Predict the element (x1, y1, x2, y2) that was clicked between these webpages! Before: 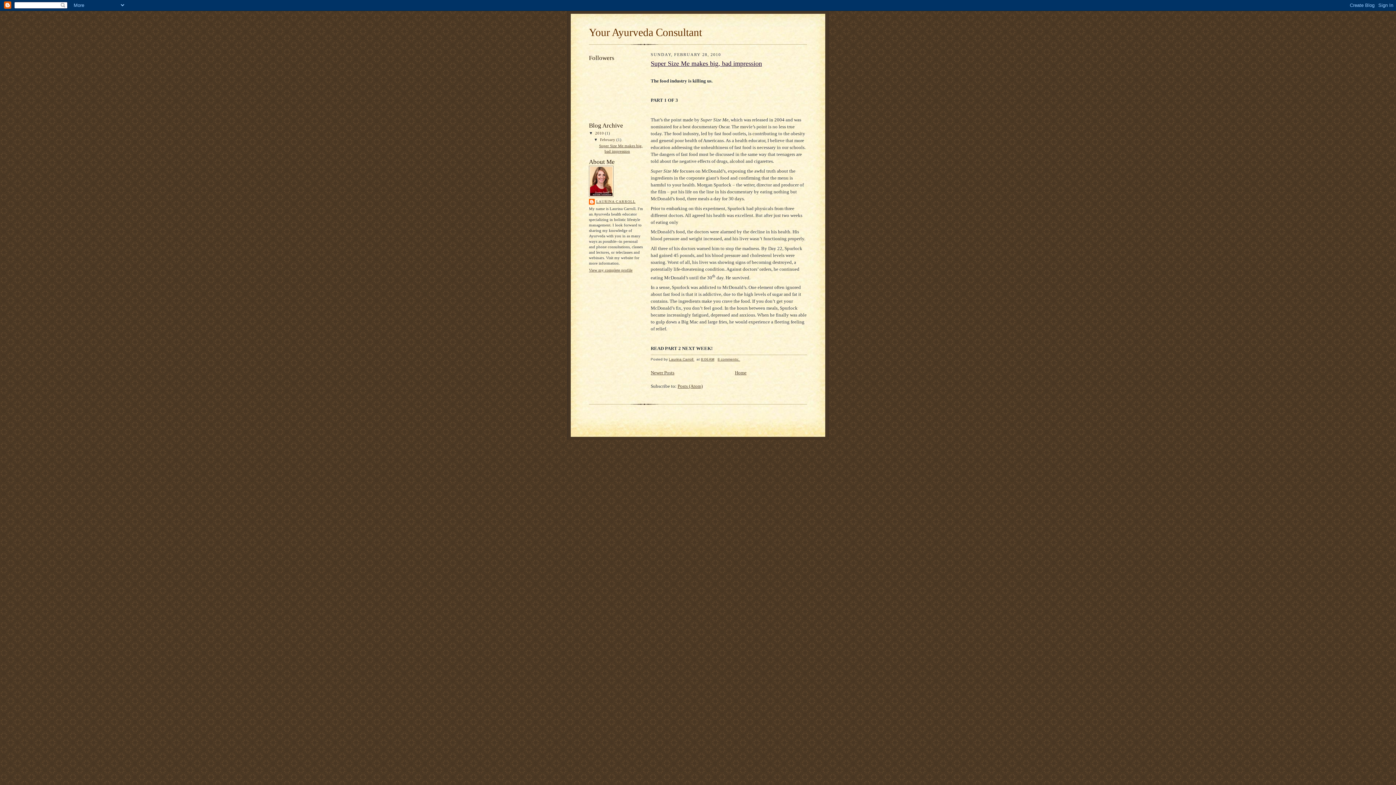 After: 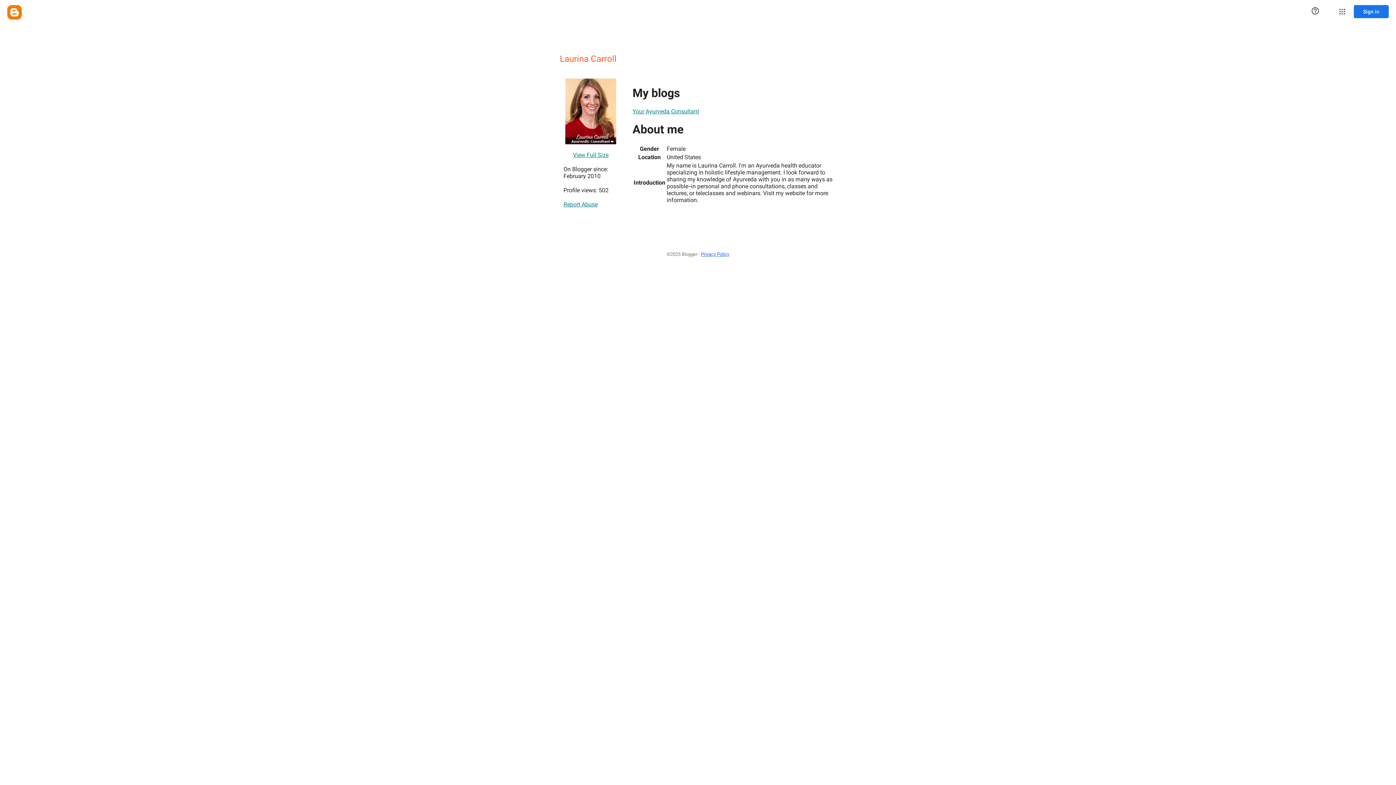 Action: bbox: (589, 268, 632, 272) label: View my complete profile